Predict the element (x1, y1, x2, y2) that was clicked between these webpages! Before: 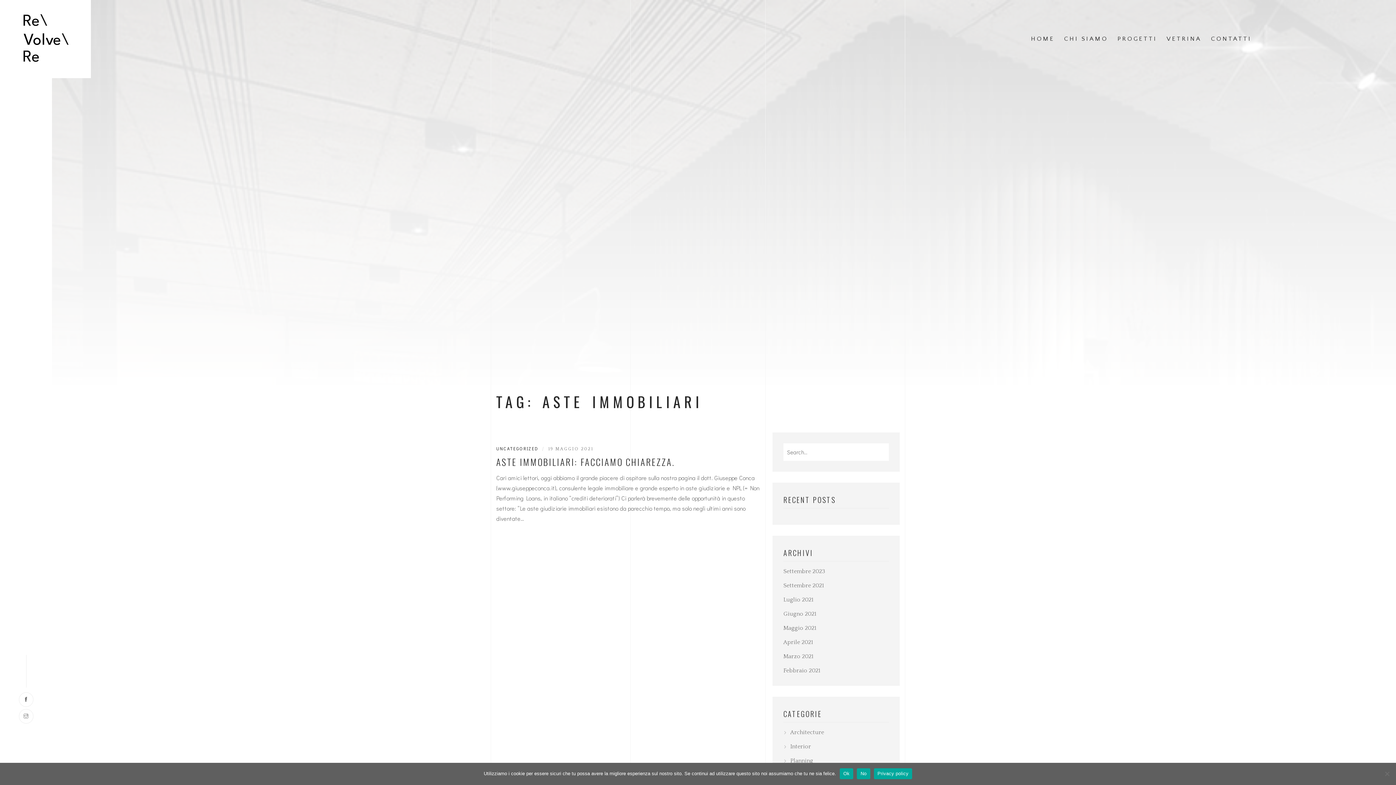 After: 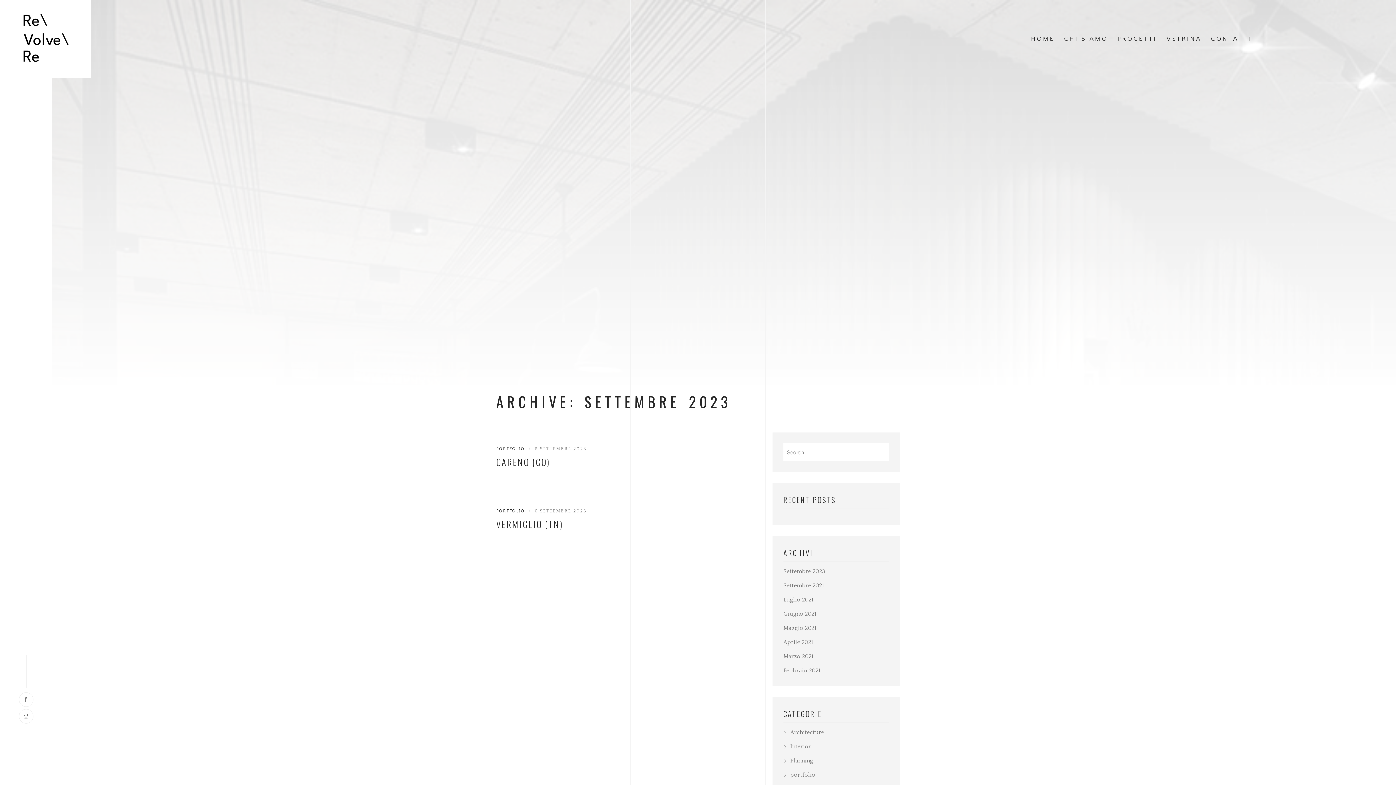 Action: label: Settembre 2023 bbox: (783, 567, 825, 576)